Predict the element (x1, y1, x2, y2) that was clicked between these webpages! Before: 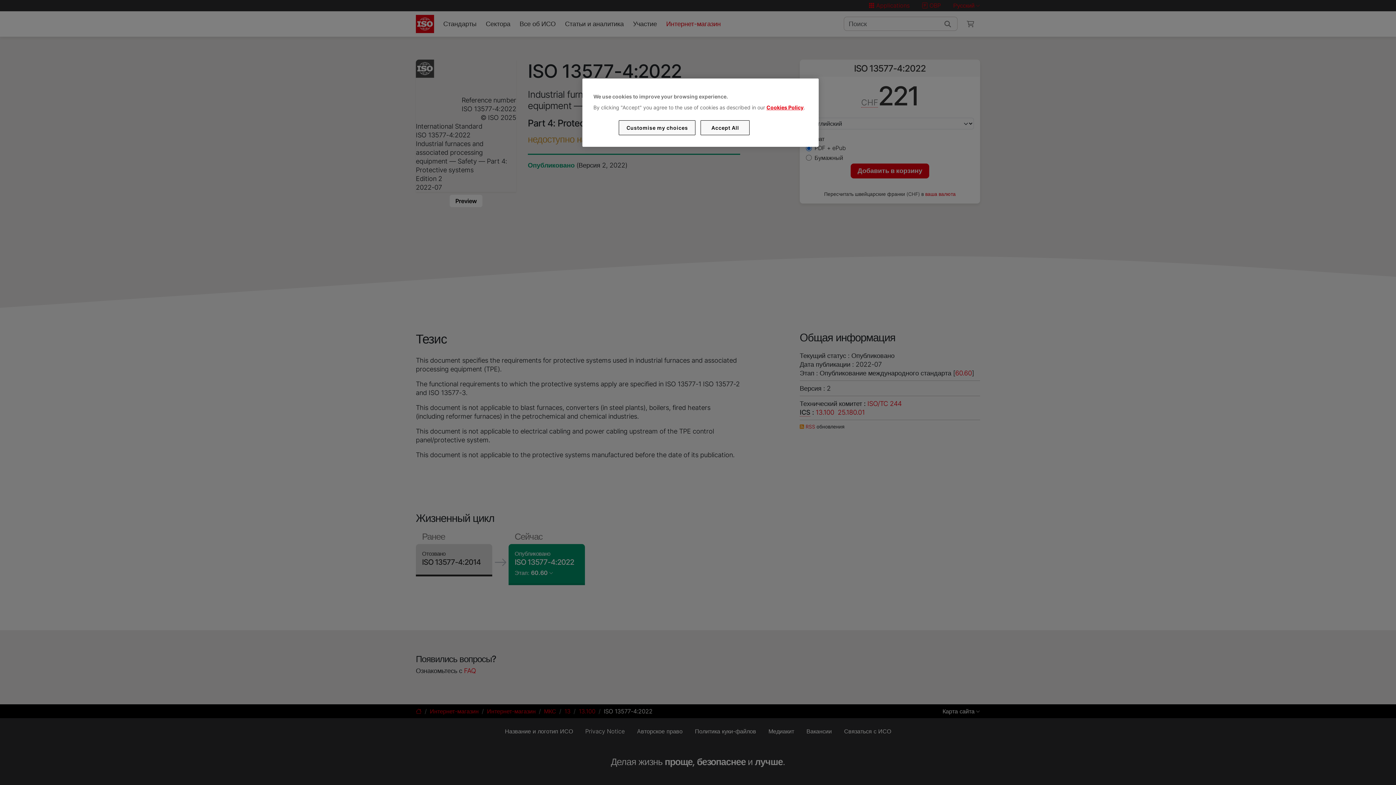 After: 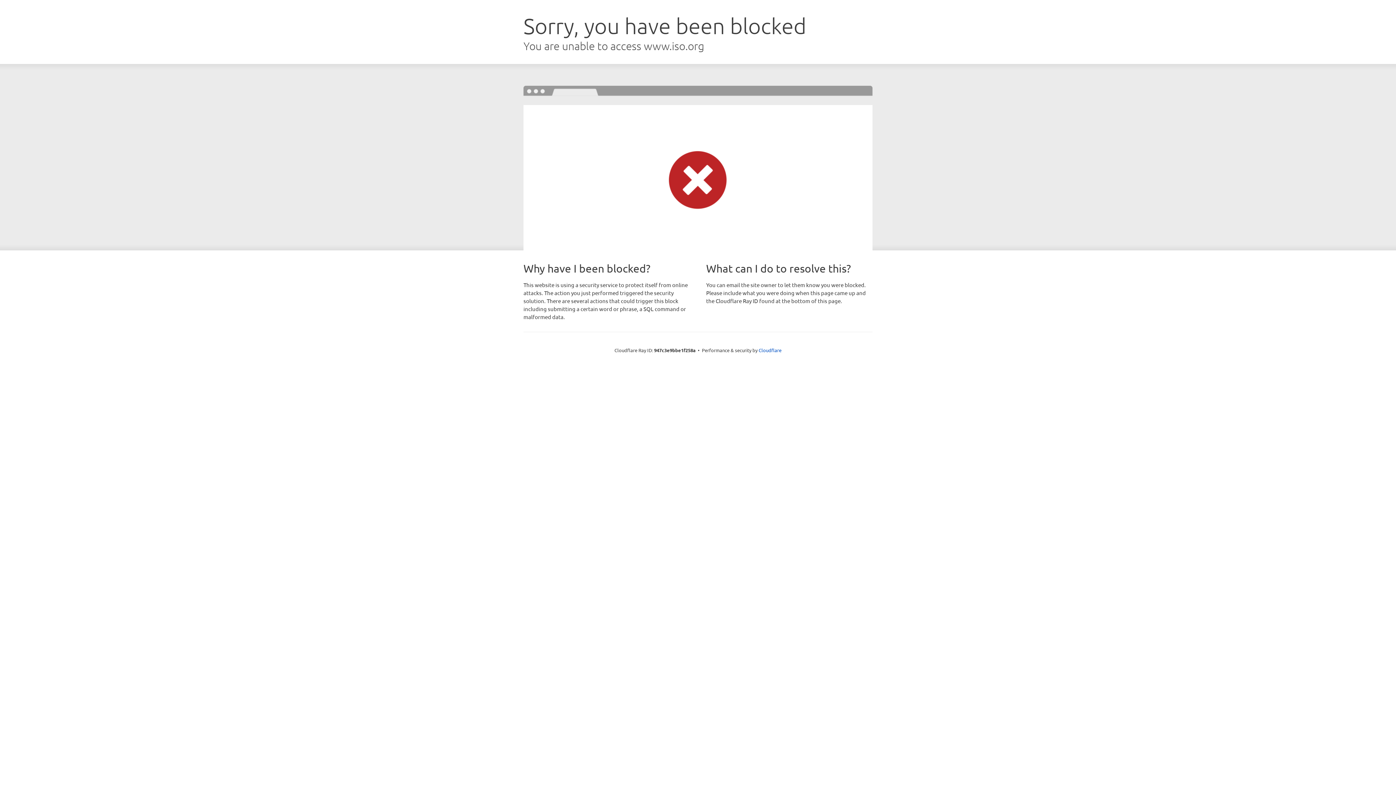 Action: label: Cookies Policy bbox: (766, 104, 803, 110)